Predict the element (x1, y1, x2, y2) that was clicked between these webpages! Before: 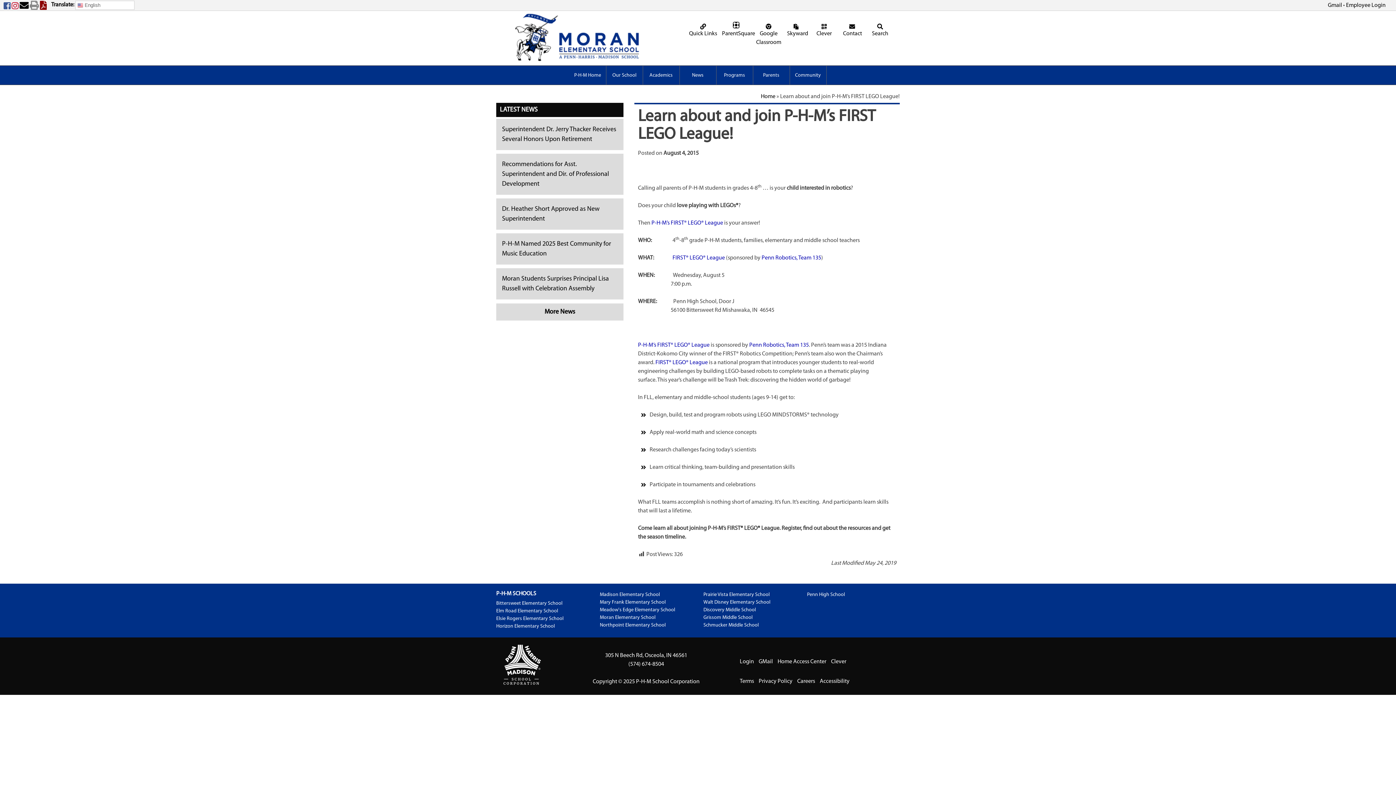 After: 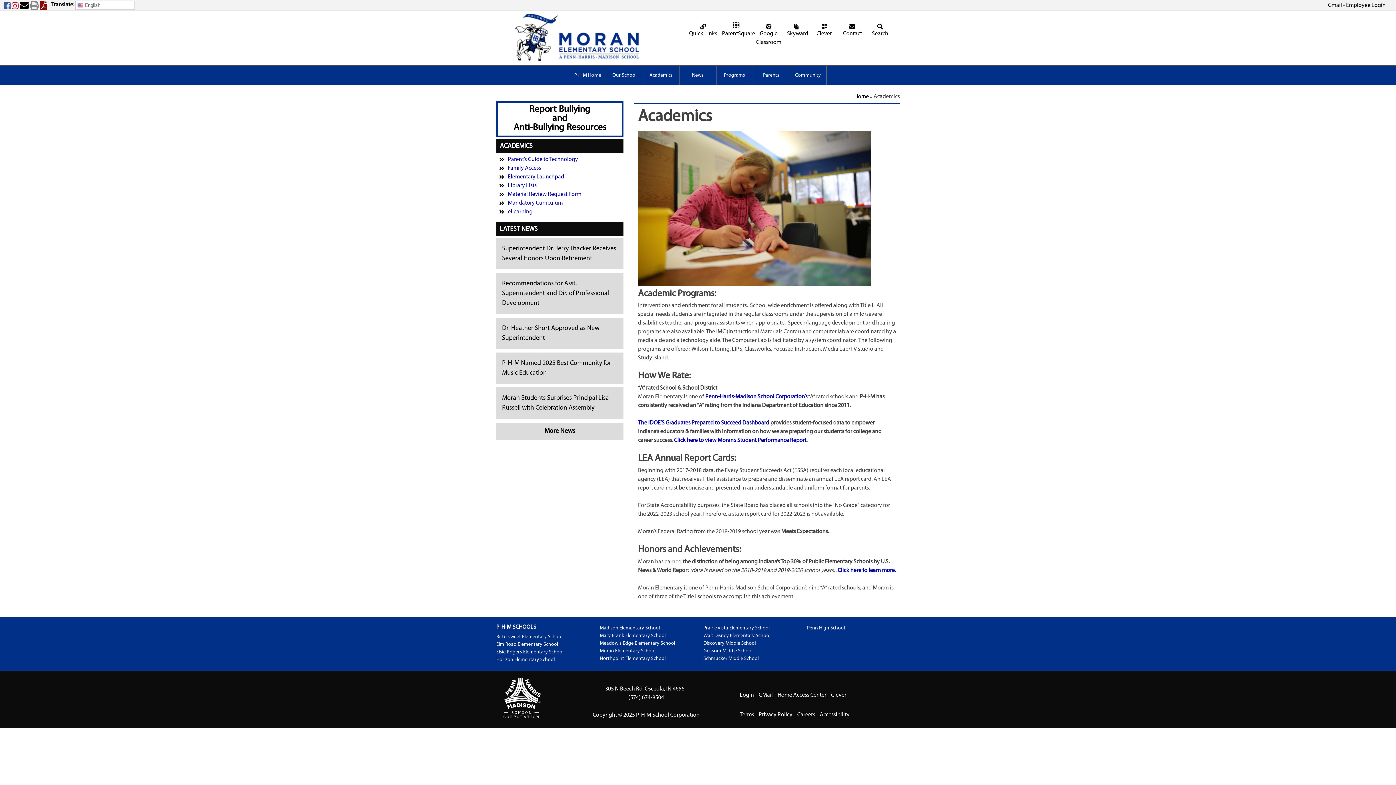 Action: label: Academics bbox: (643, 68, 679, 82)